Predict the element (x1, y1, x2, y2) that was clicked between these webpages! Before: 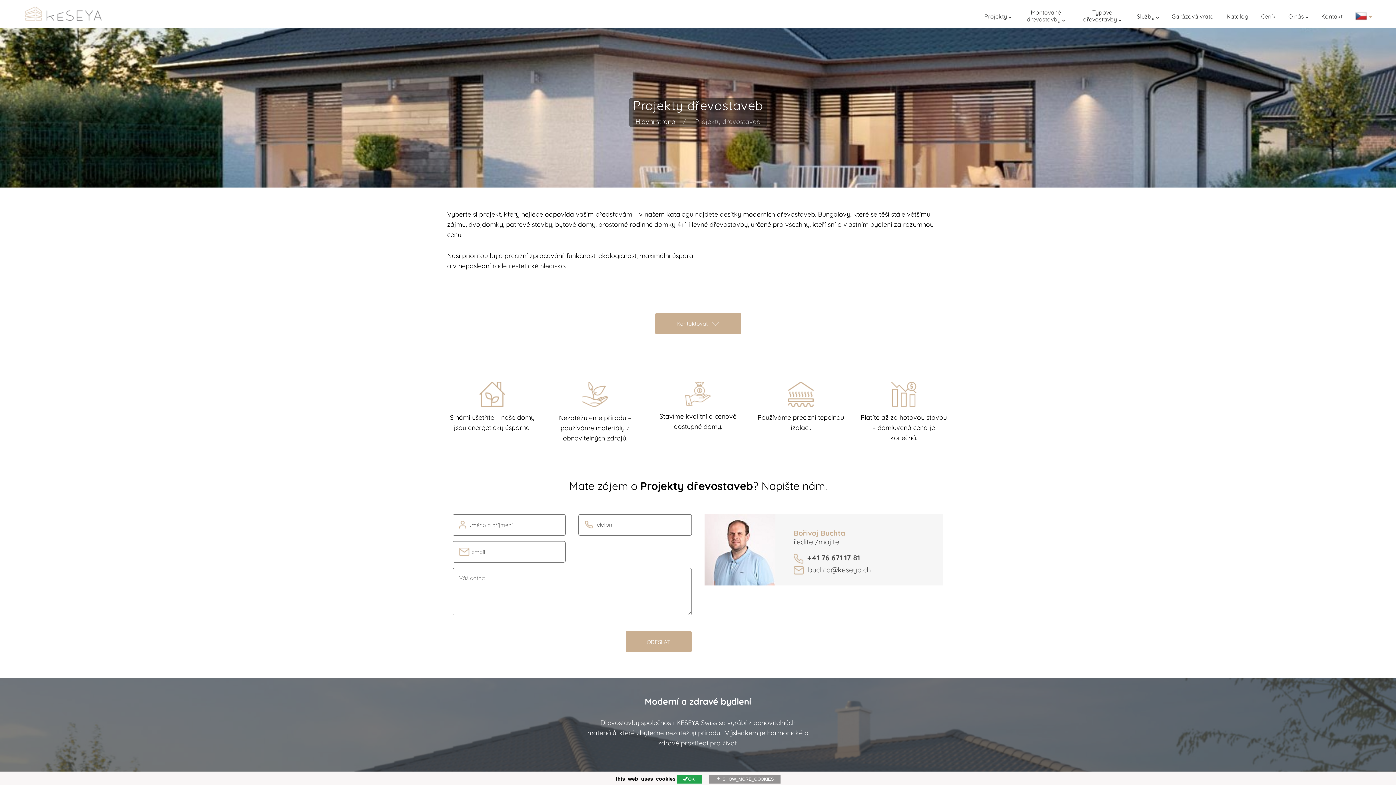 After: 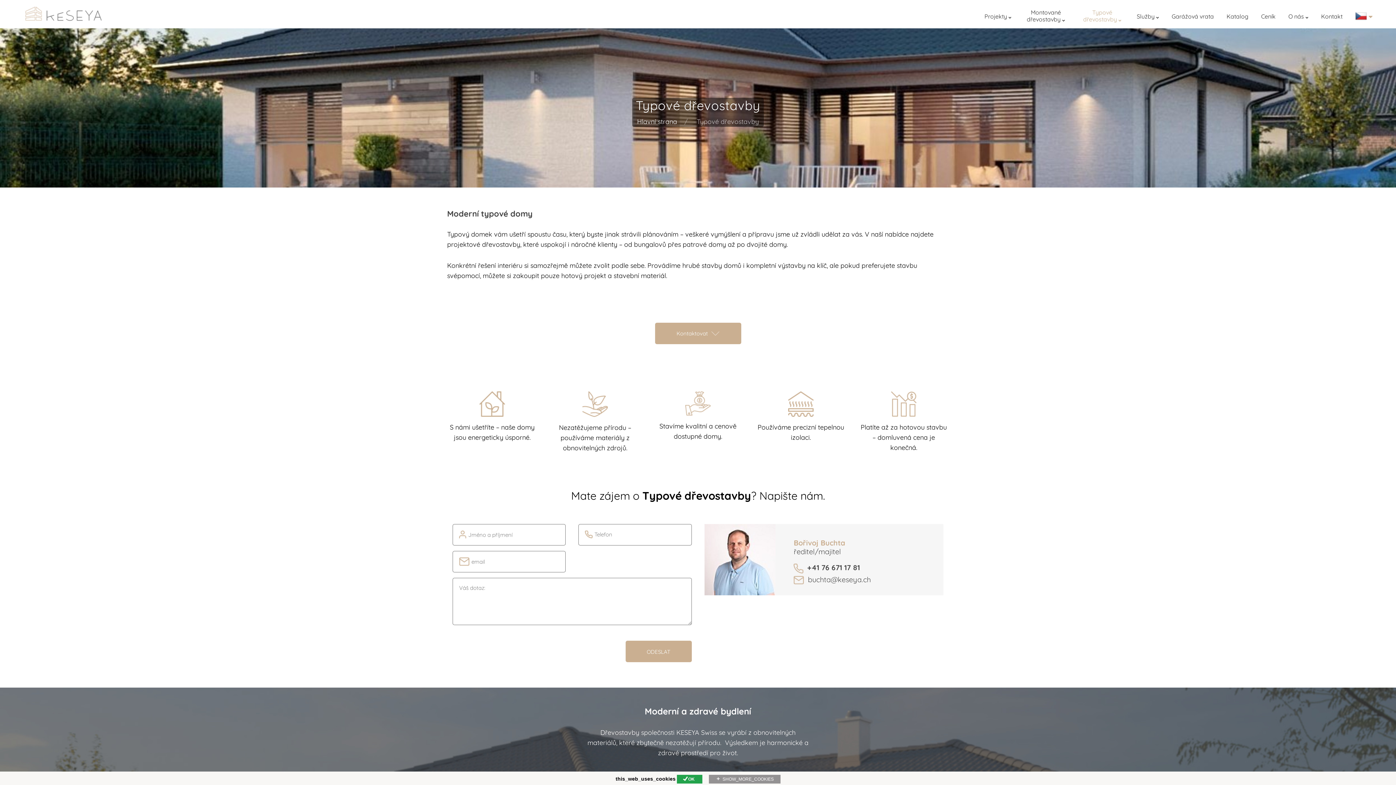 Action: label: Typové dřevostavby  bbox: (1080, 9, 1124, 22)